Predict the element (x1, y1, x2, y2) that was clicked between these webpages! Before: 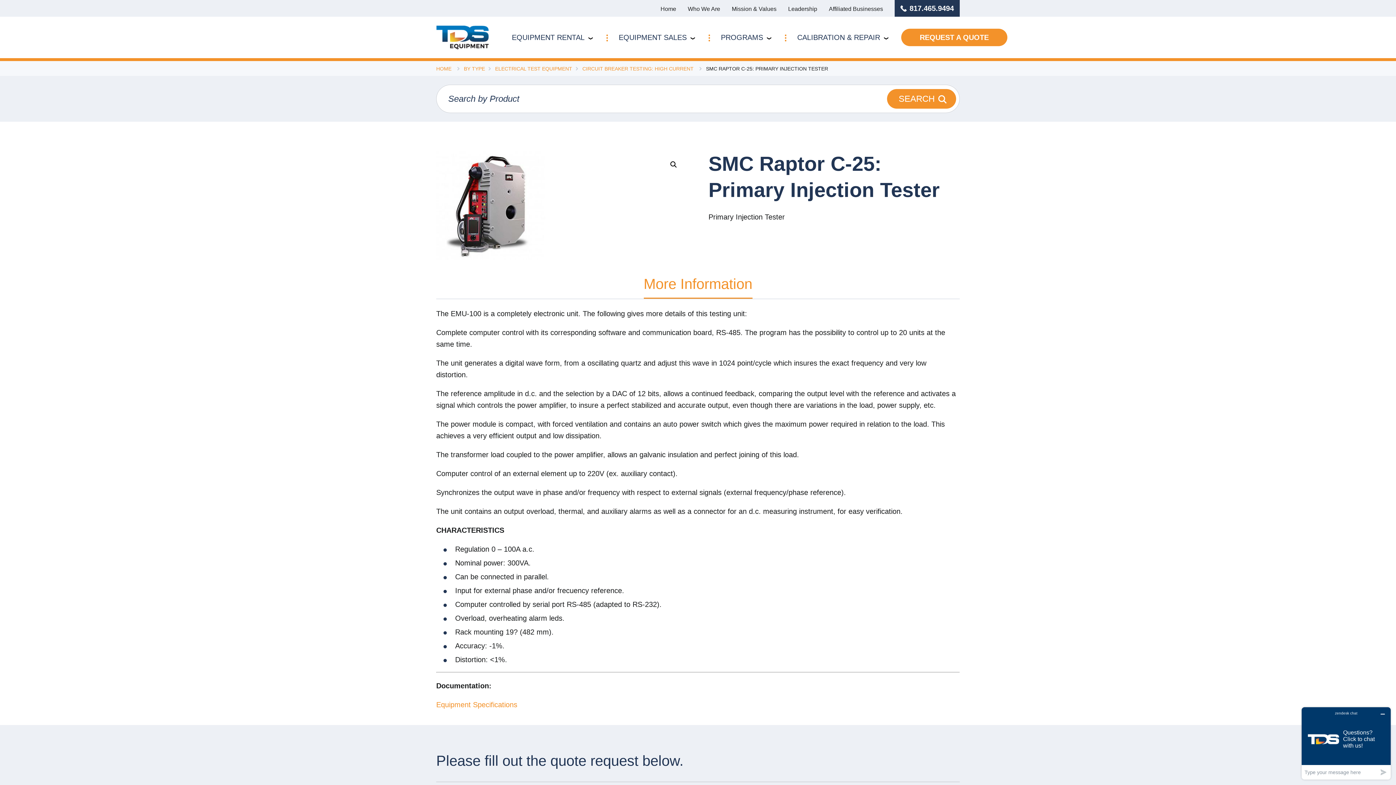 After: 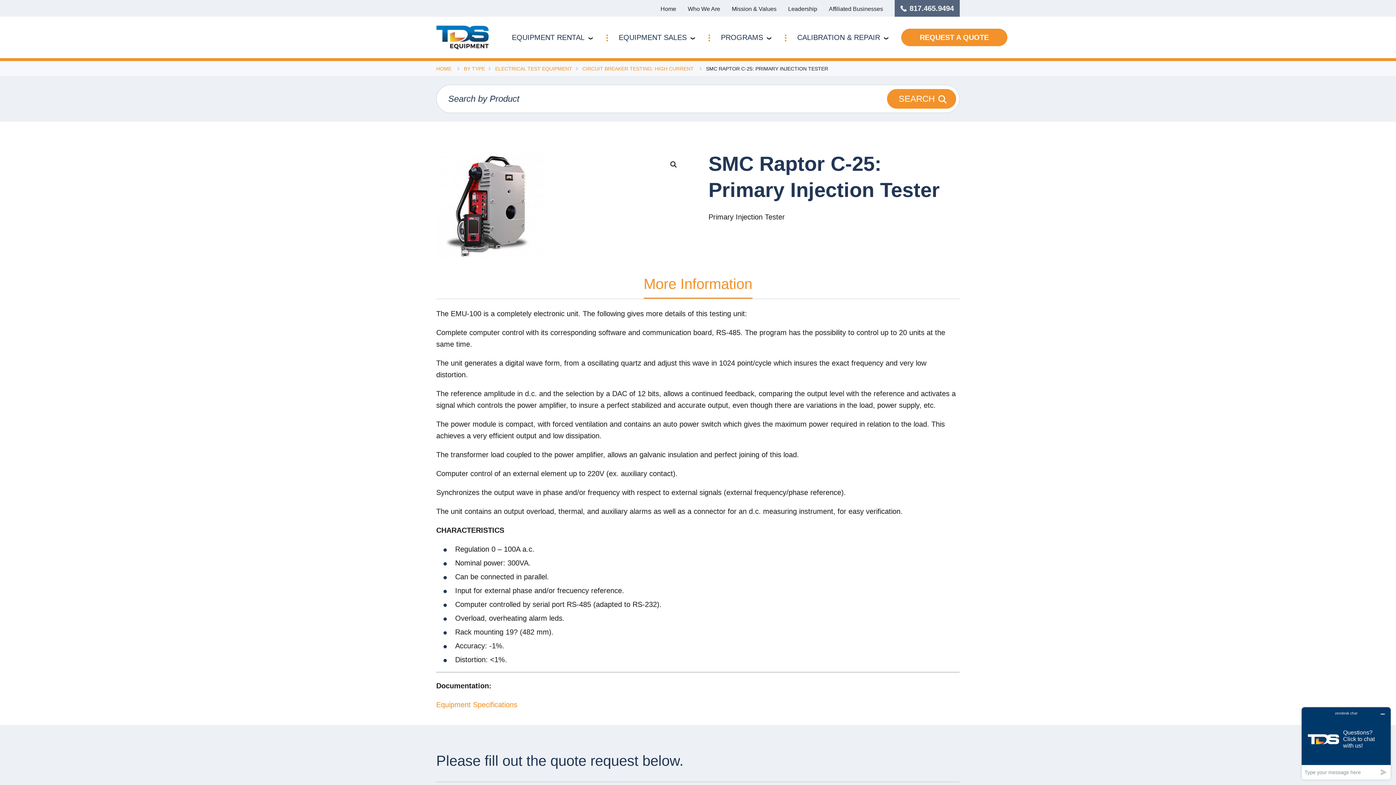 Action: bbox: (894, 0, 960, 16) label: 817.465.9494